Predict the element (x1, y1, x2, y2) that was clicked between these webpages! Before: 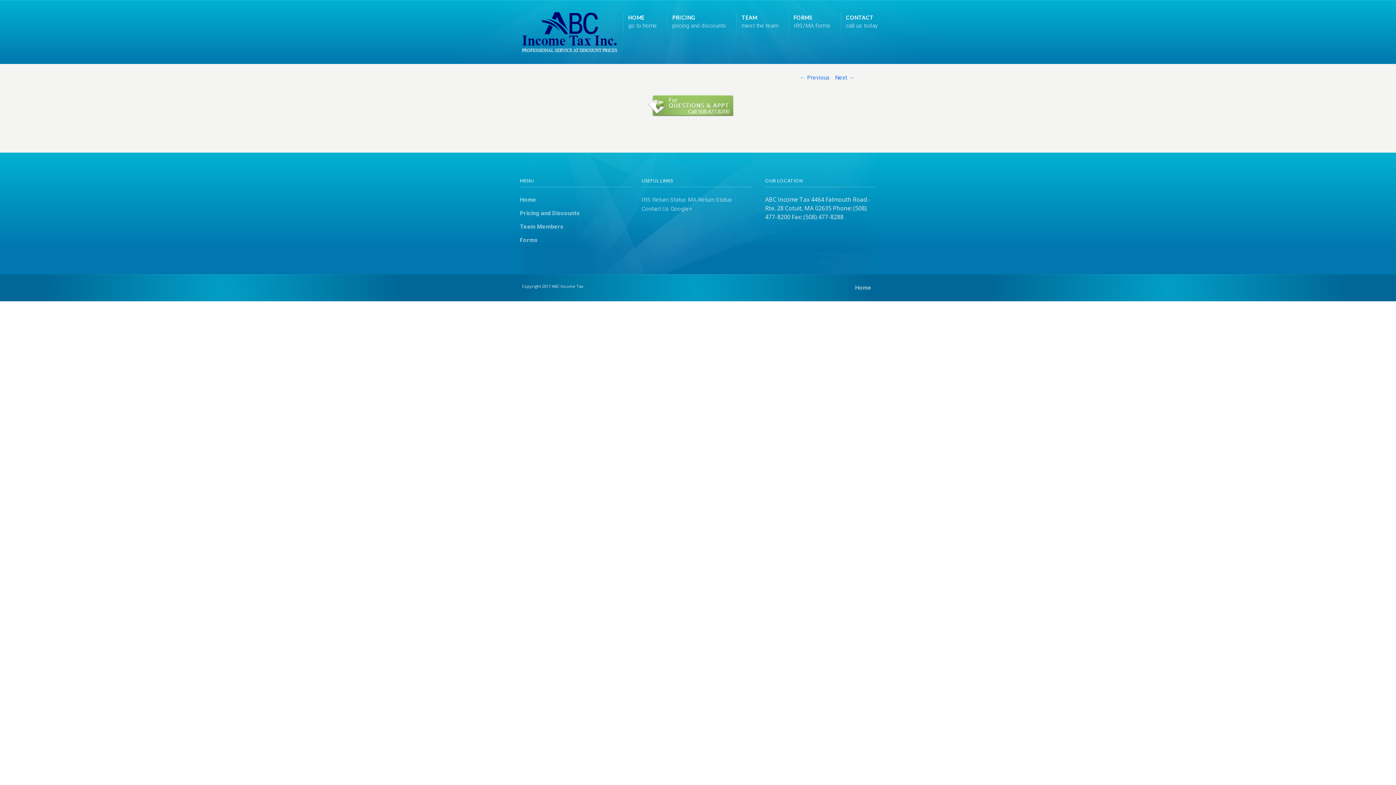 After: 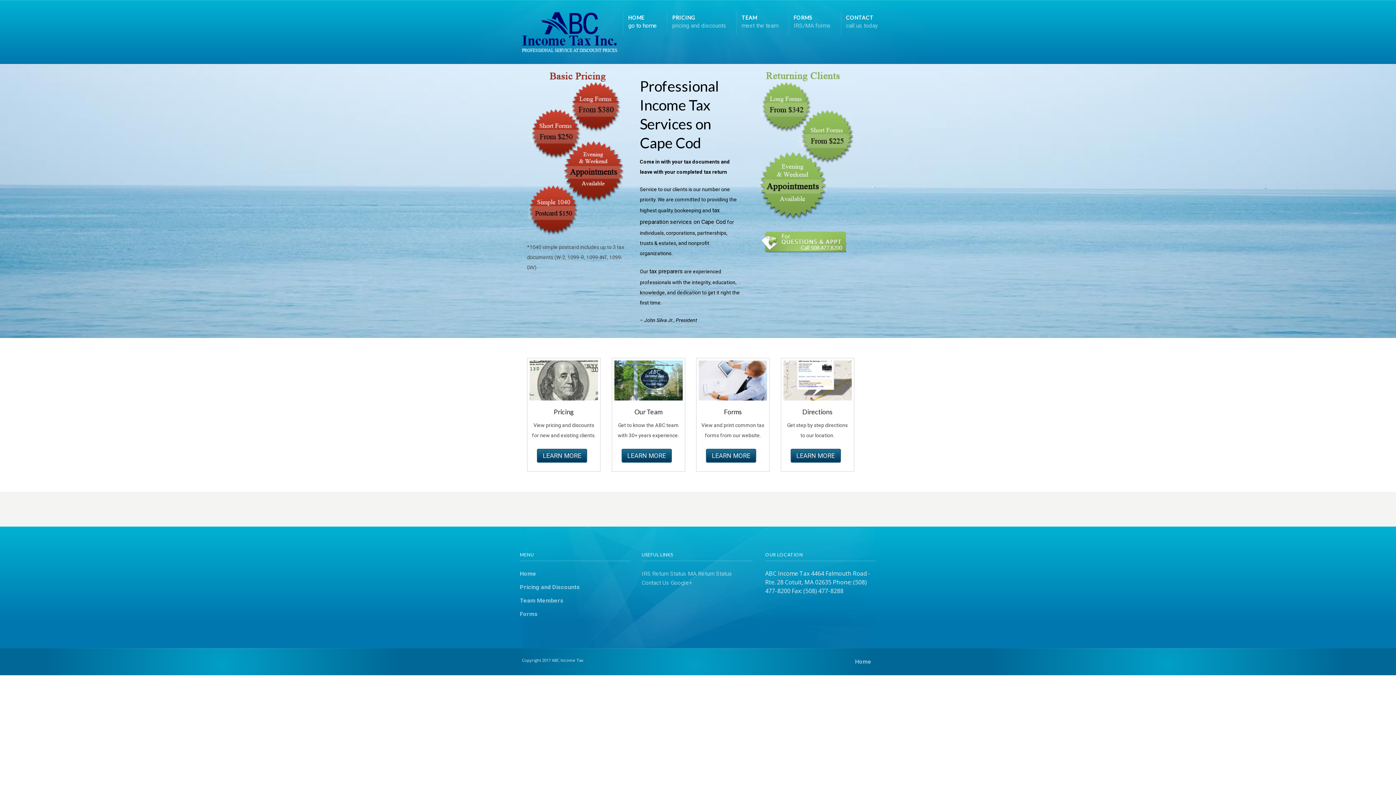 Action: bbox: (628, 22, 657, 29) label: HOME
go to home